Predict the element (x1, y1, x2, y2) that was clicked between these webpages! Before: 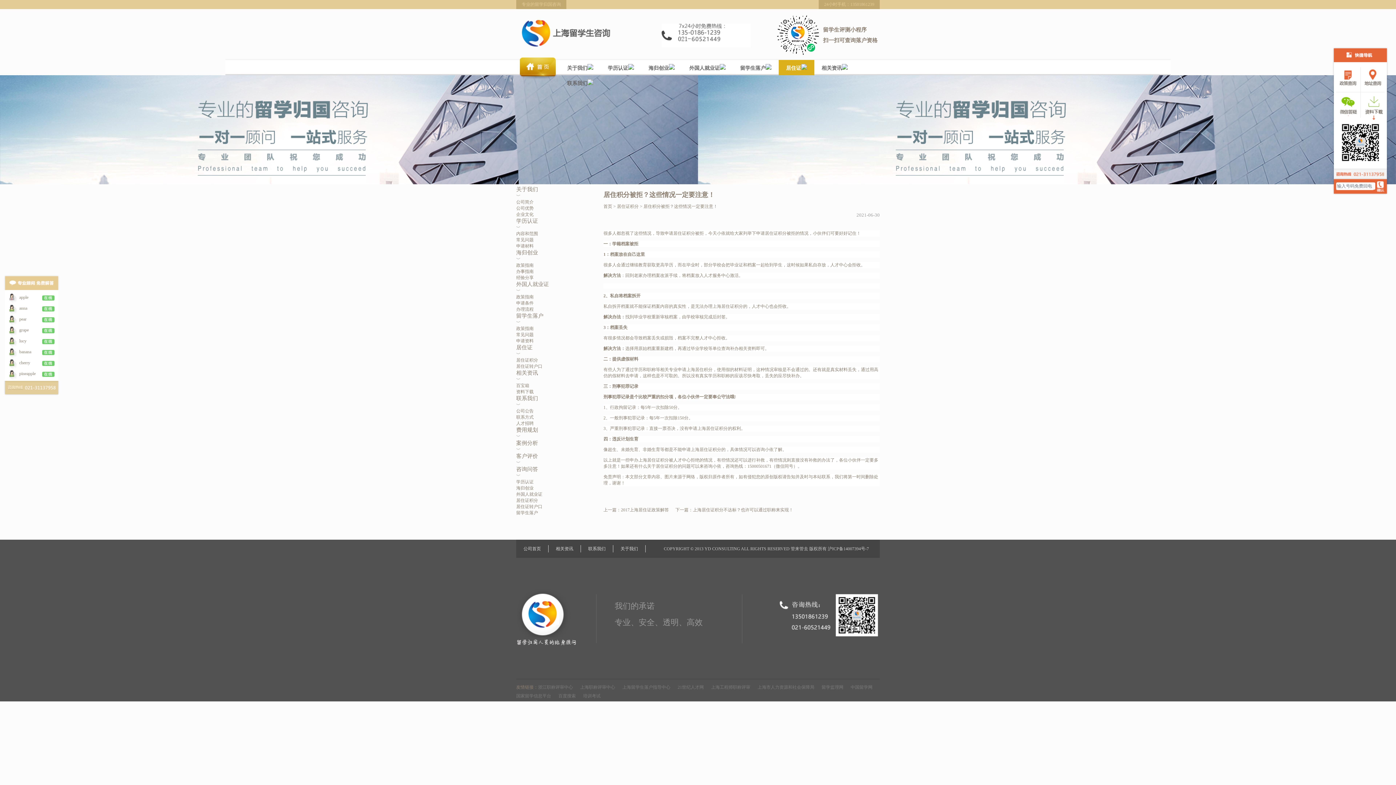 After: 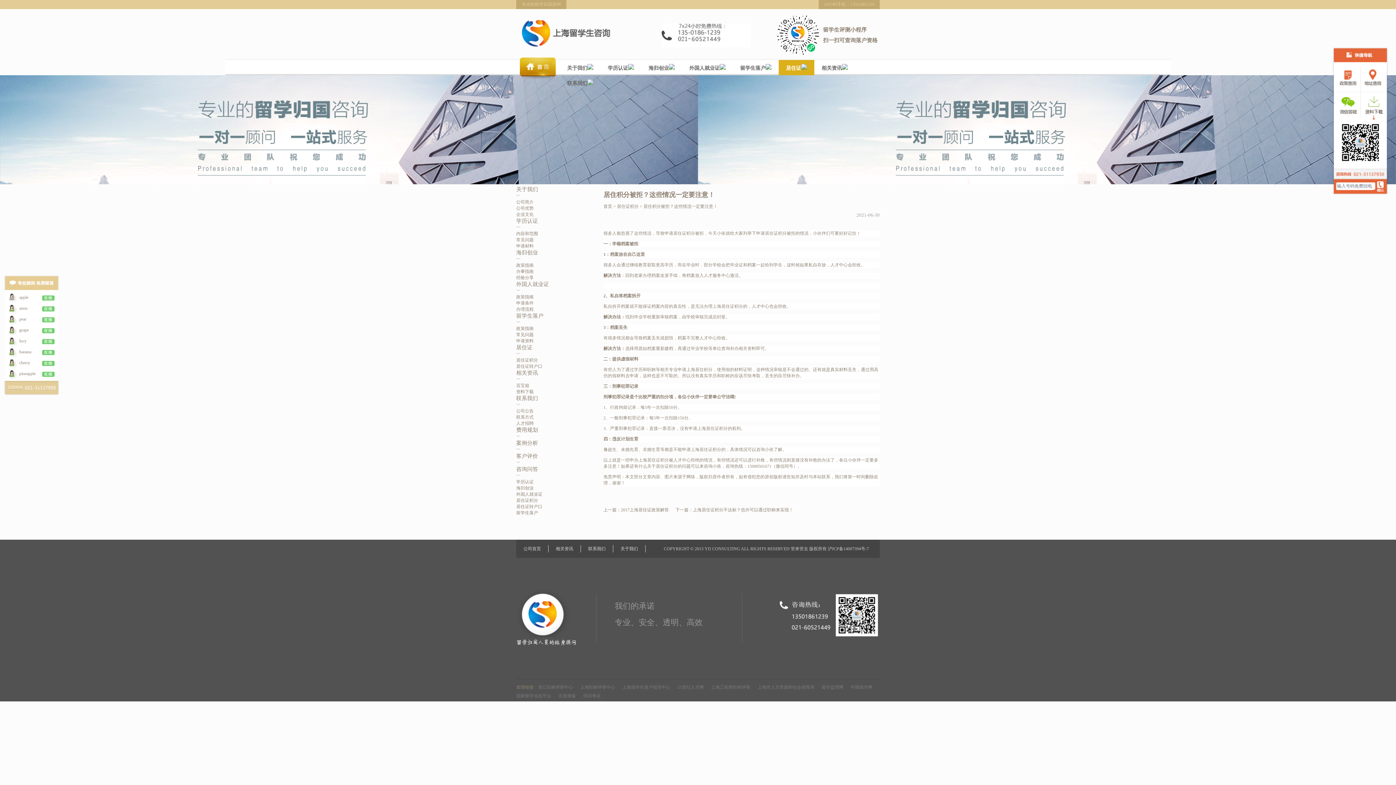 Action: bbox: (5, 324, 58, 335) label:   grape